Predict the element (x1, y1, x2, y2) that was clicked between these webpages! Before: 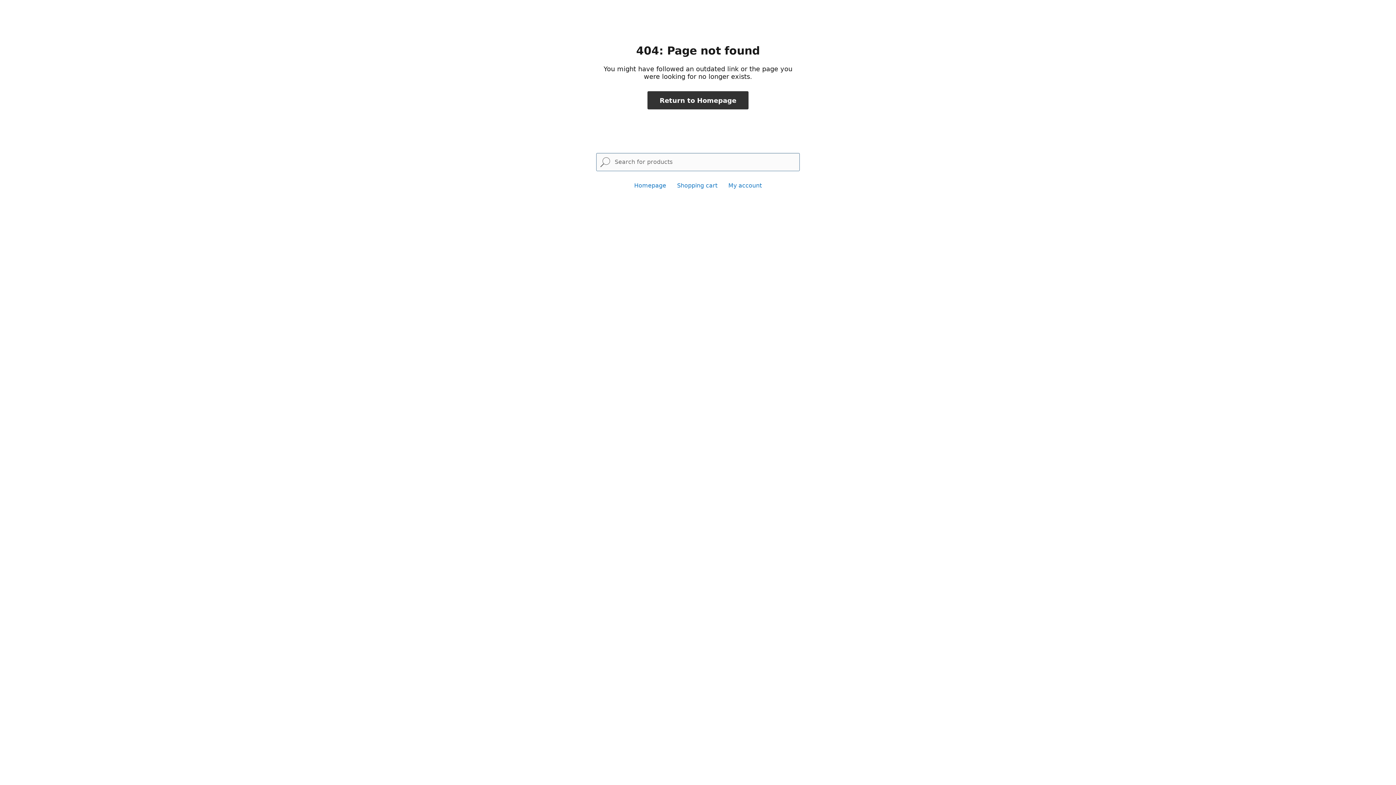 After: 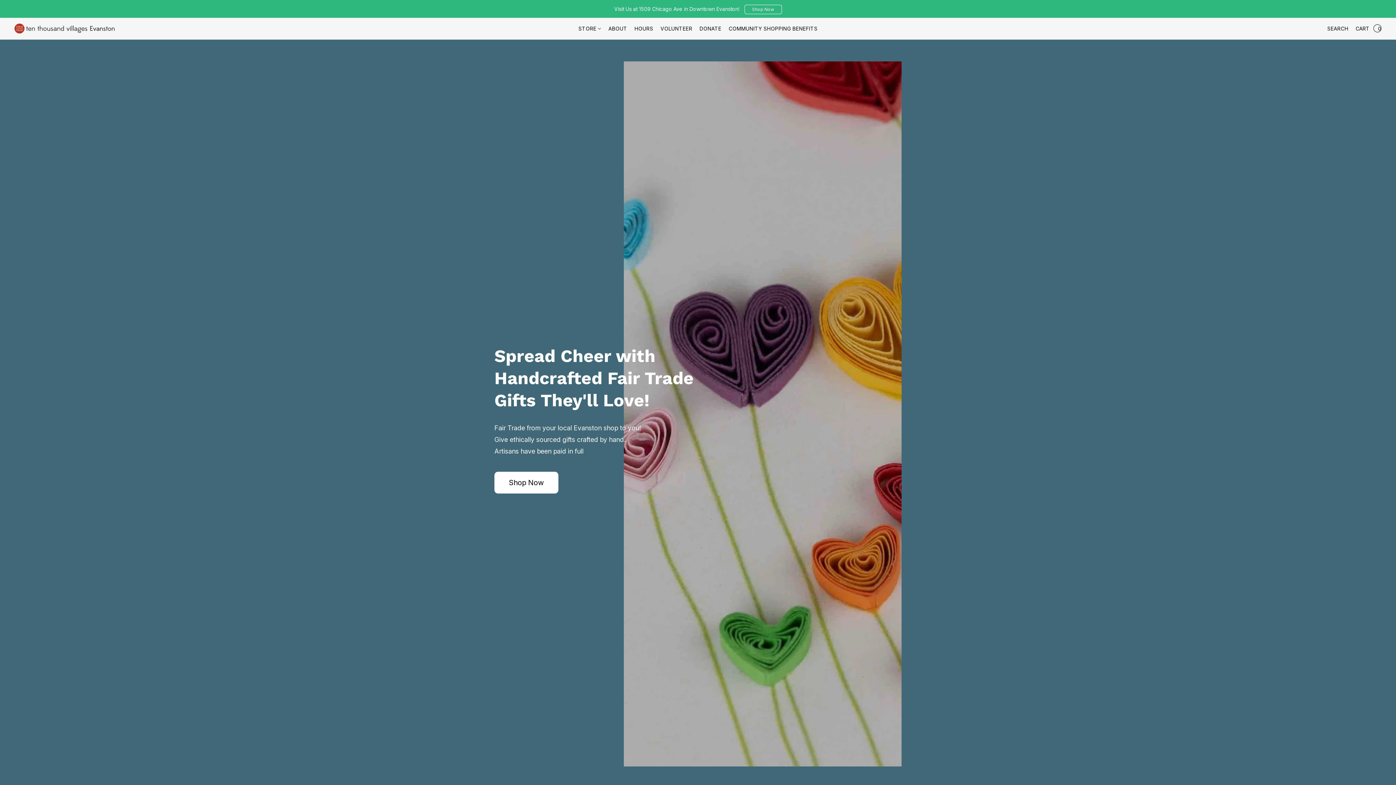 Action: bbox: (634, 182, 666, 189) label: Homepage